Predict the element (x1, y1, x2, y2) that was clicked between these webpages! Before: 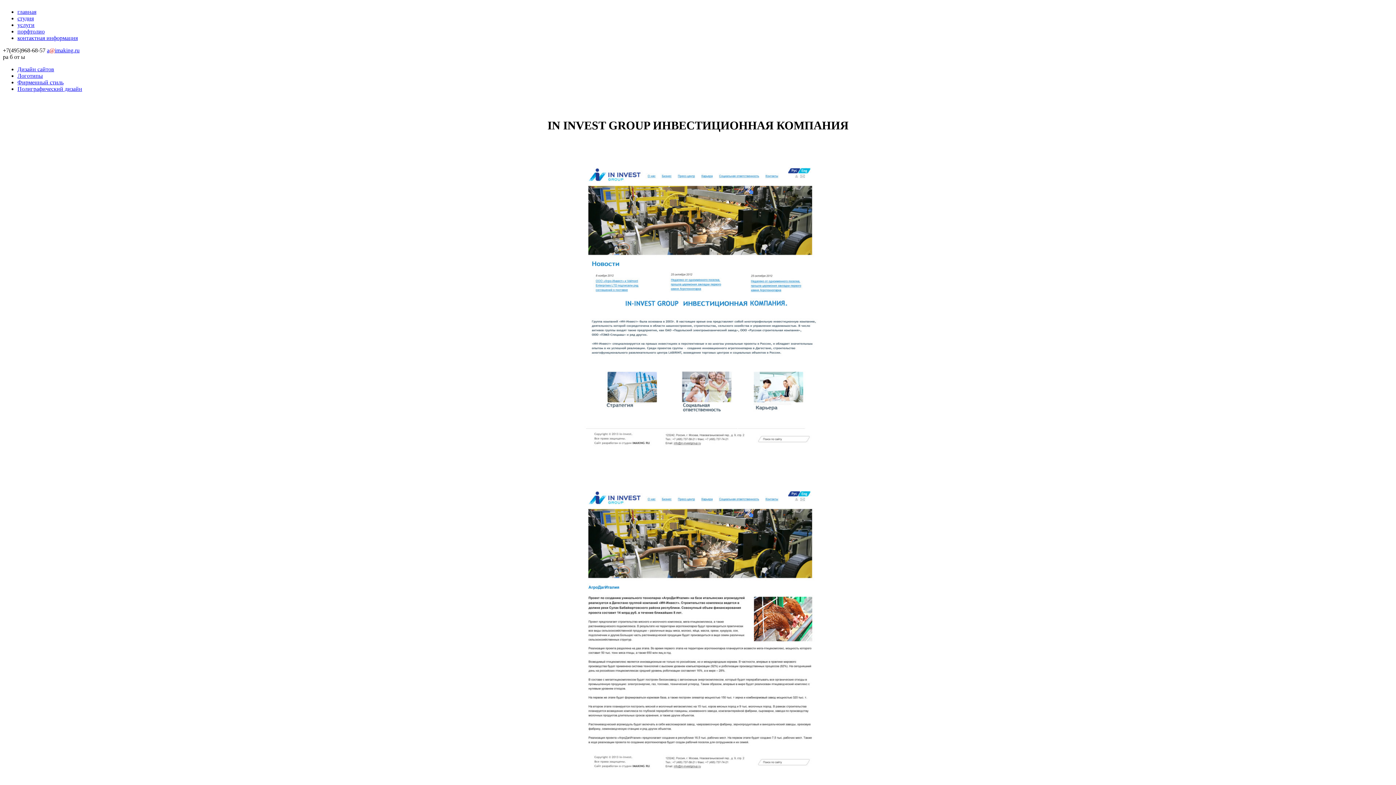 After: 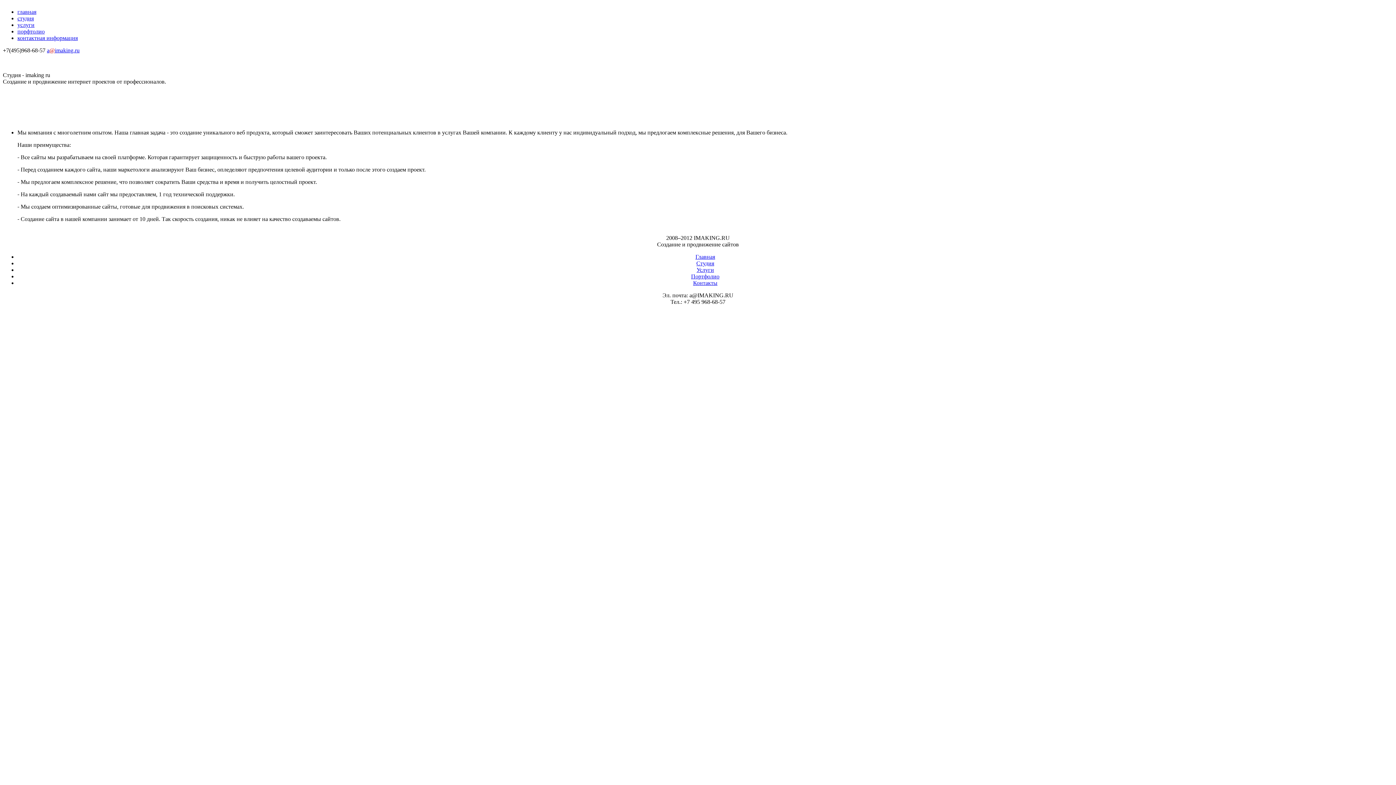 Action: bbox: (17, 15, 33, 21) label: студия